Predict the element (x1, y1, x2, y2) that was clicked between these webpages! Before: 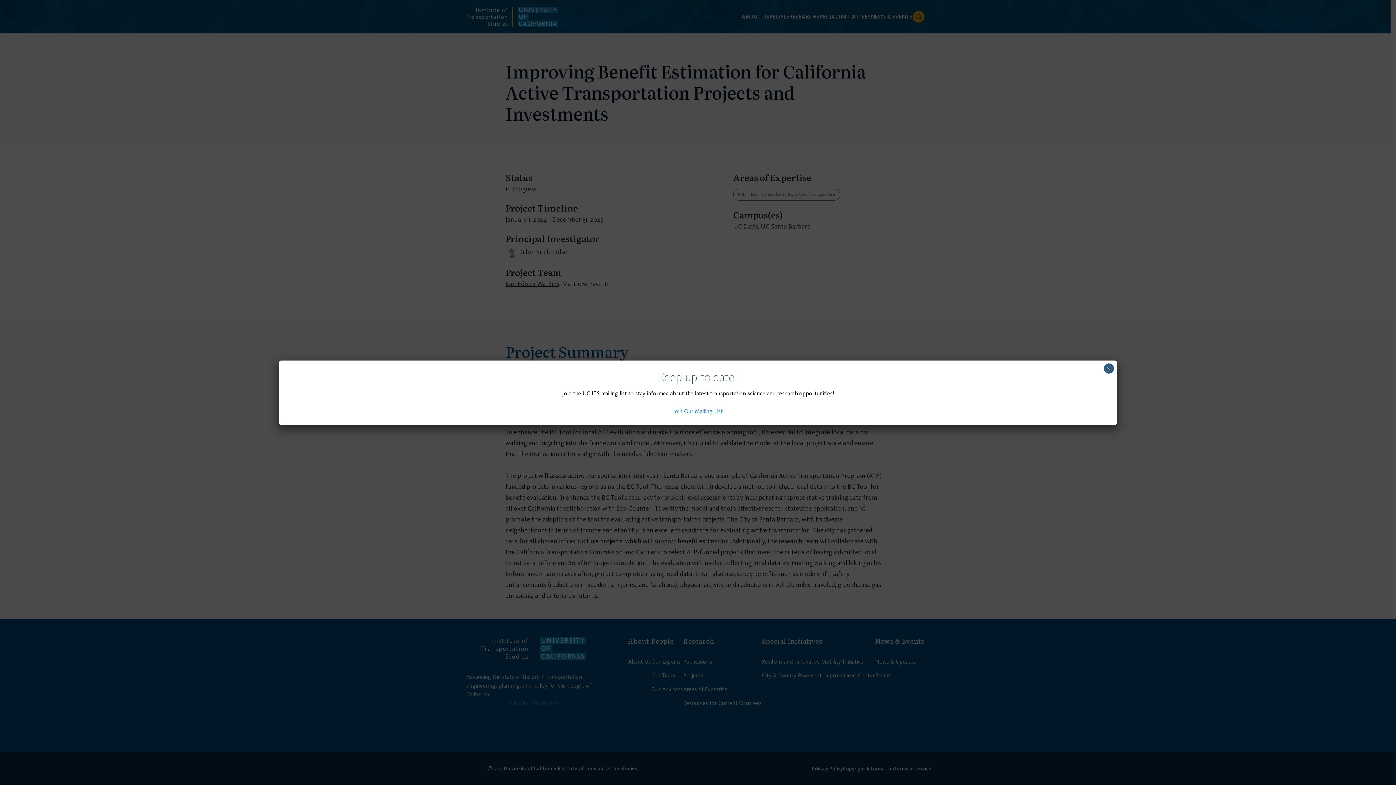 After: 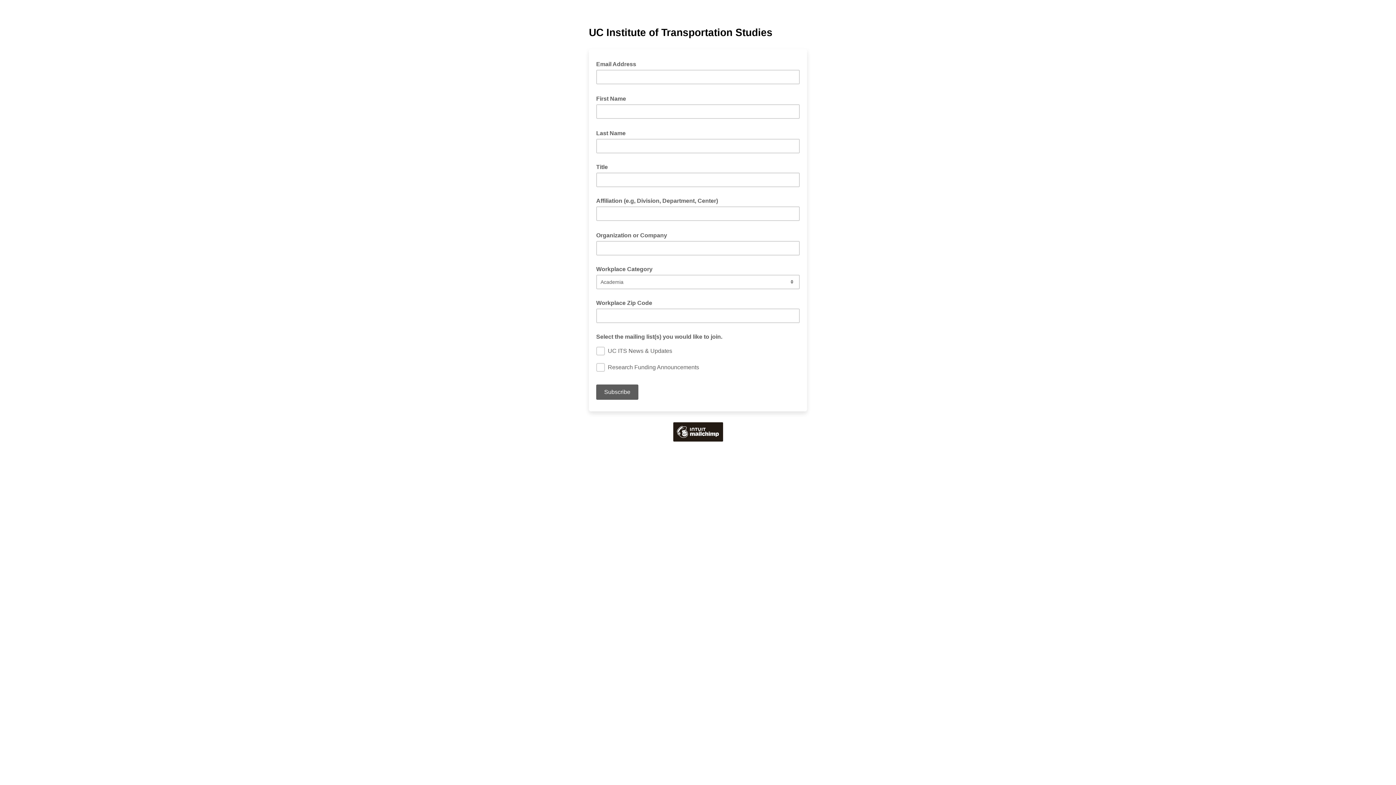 Action: bbox: (673, 407, 723, 414) label: Join Our Mailing List